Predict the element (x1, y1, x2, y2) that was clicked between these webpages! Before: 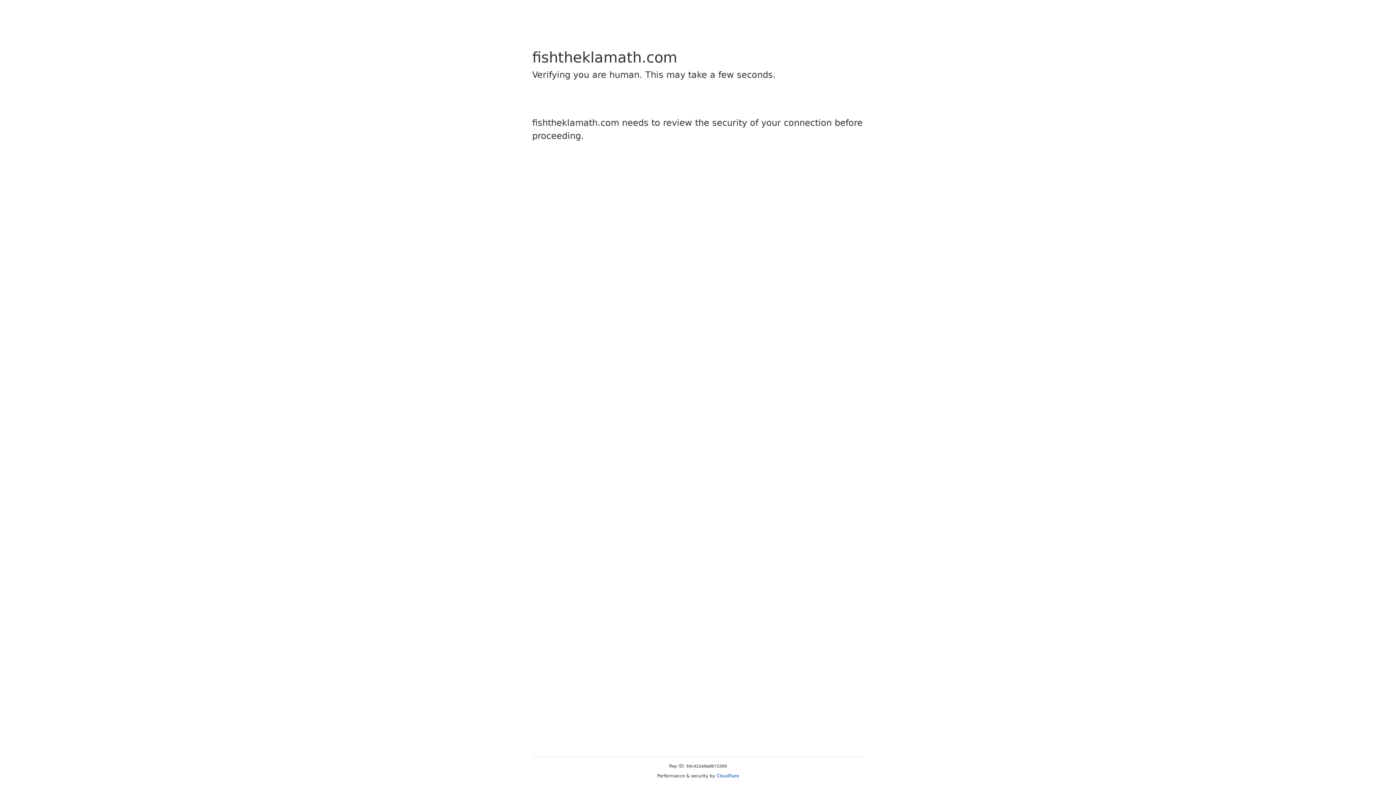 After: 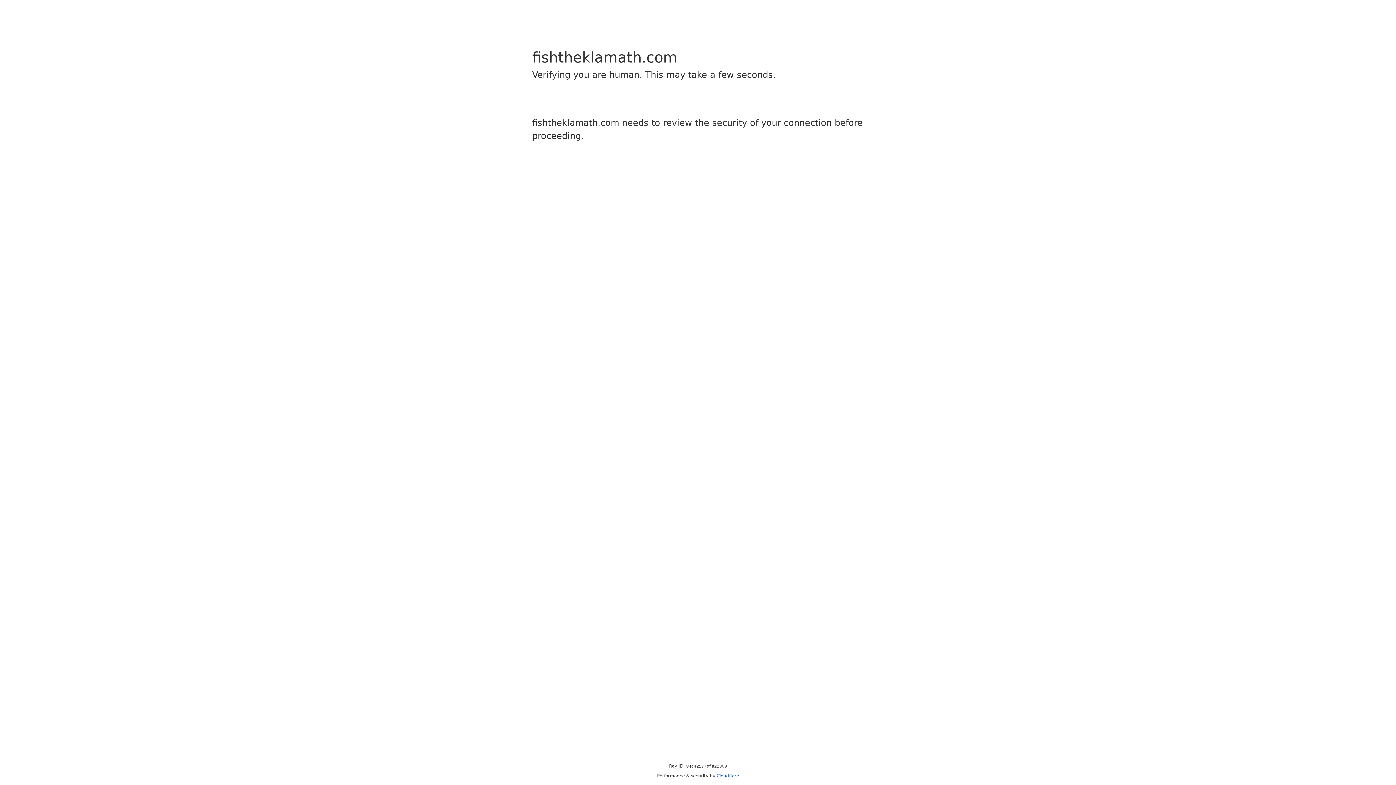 Action: bbox: (716, 773, 739, 778) label: Cloudflare